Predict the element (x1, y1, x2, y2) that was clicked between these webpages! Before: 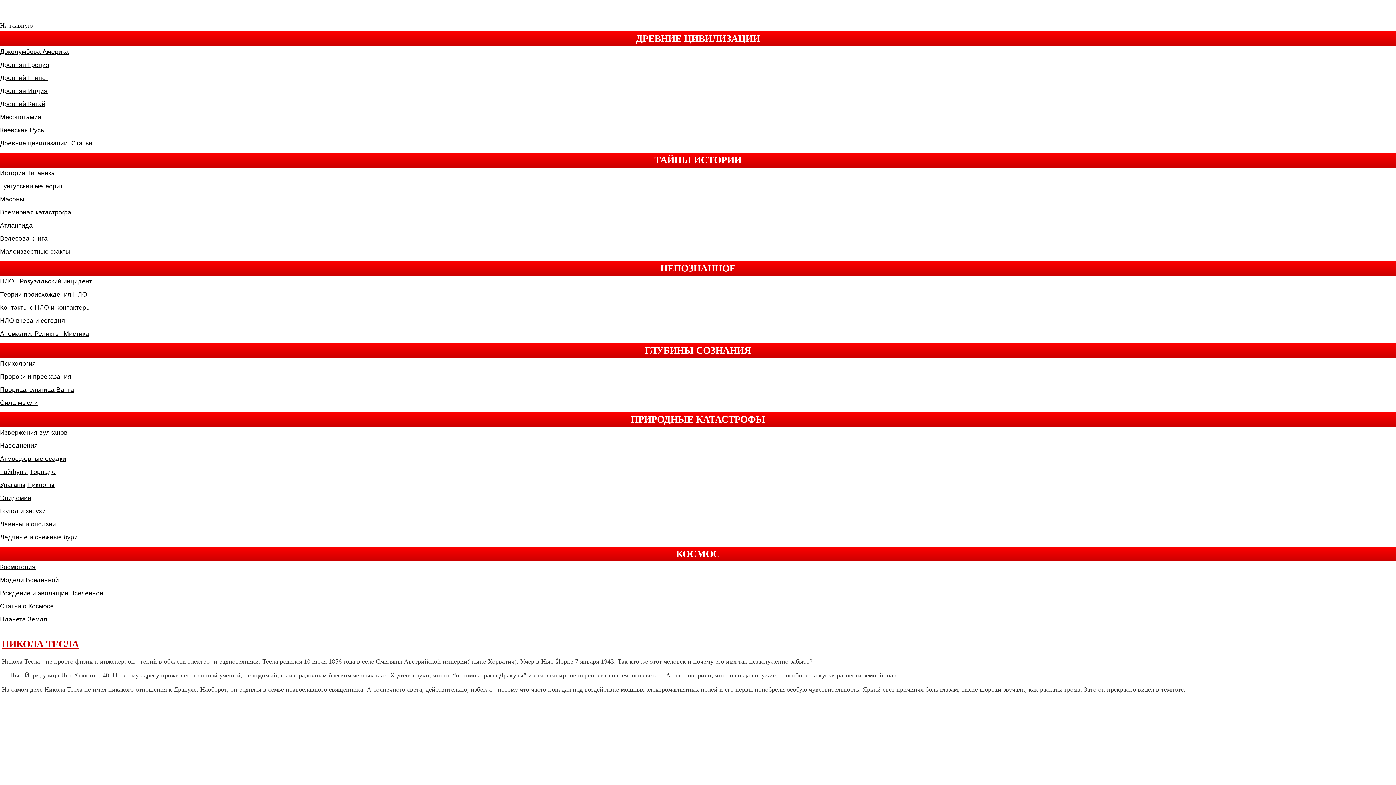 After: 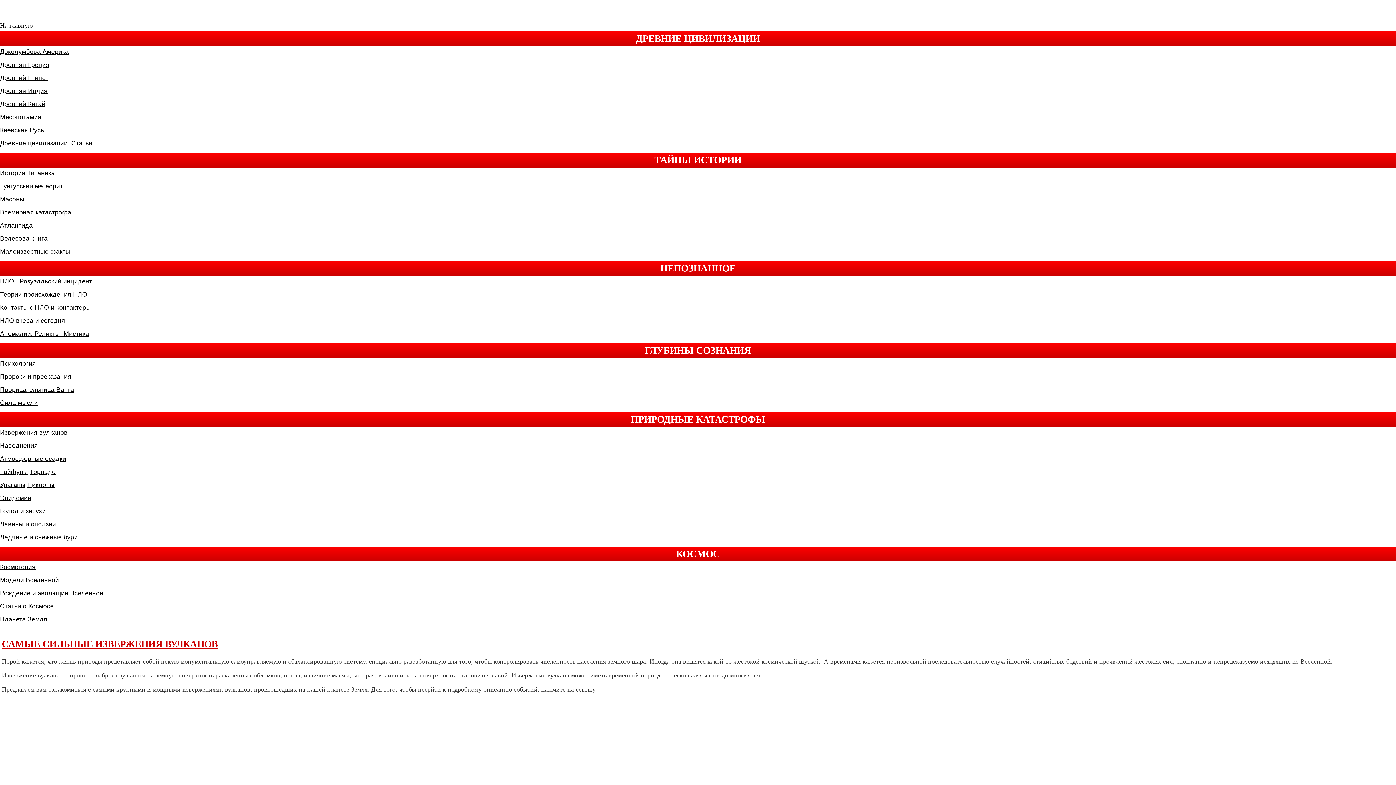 Action: label: Извержения вулканов bbox: (0, 429, 67, 436)